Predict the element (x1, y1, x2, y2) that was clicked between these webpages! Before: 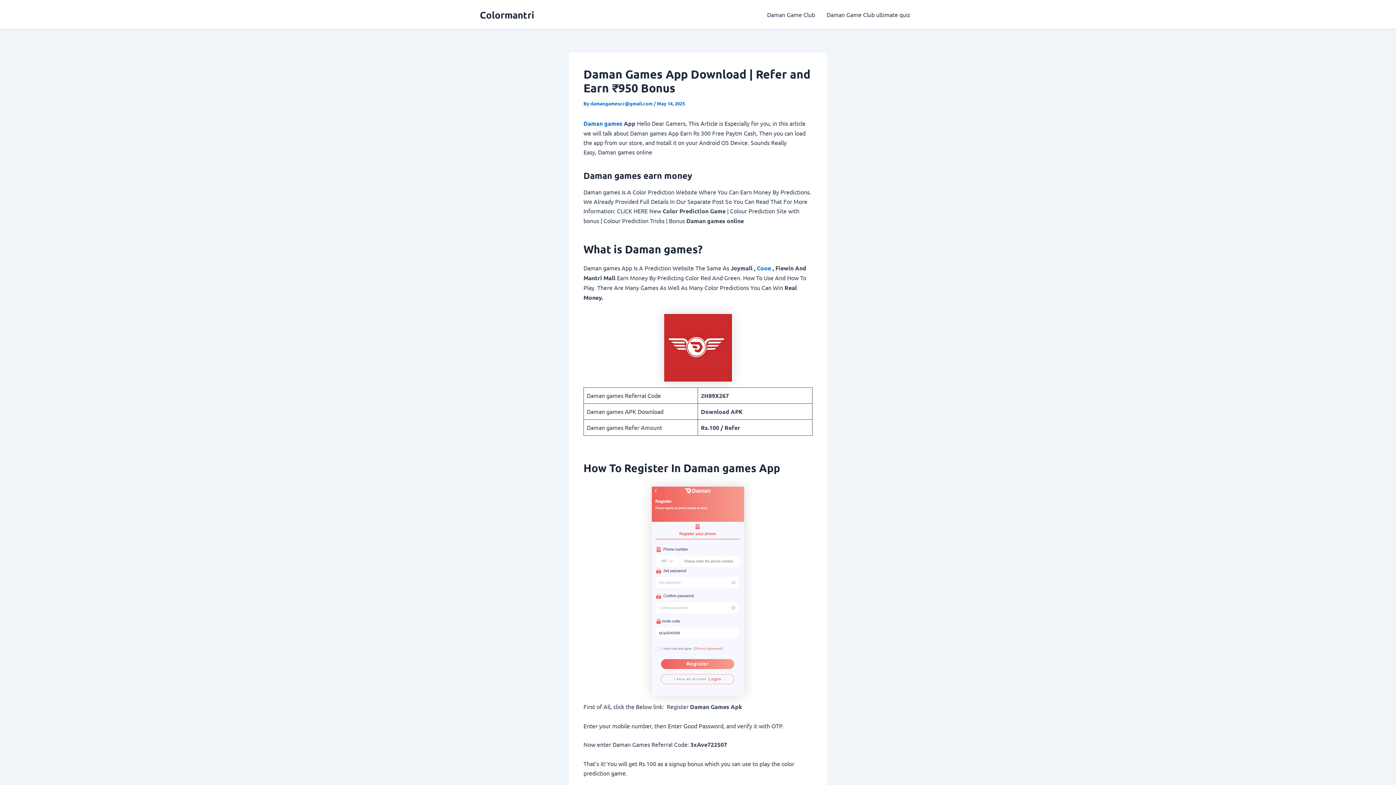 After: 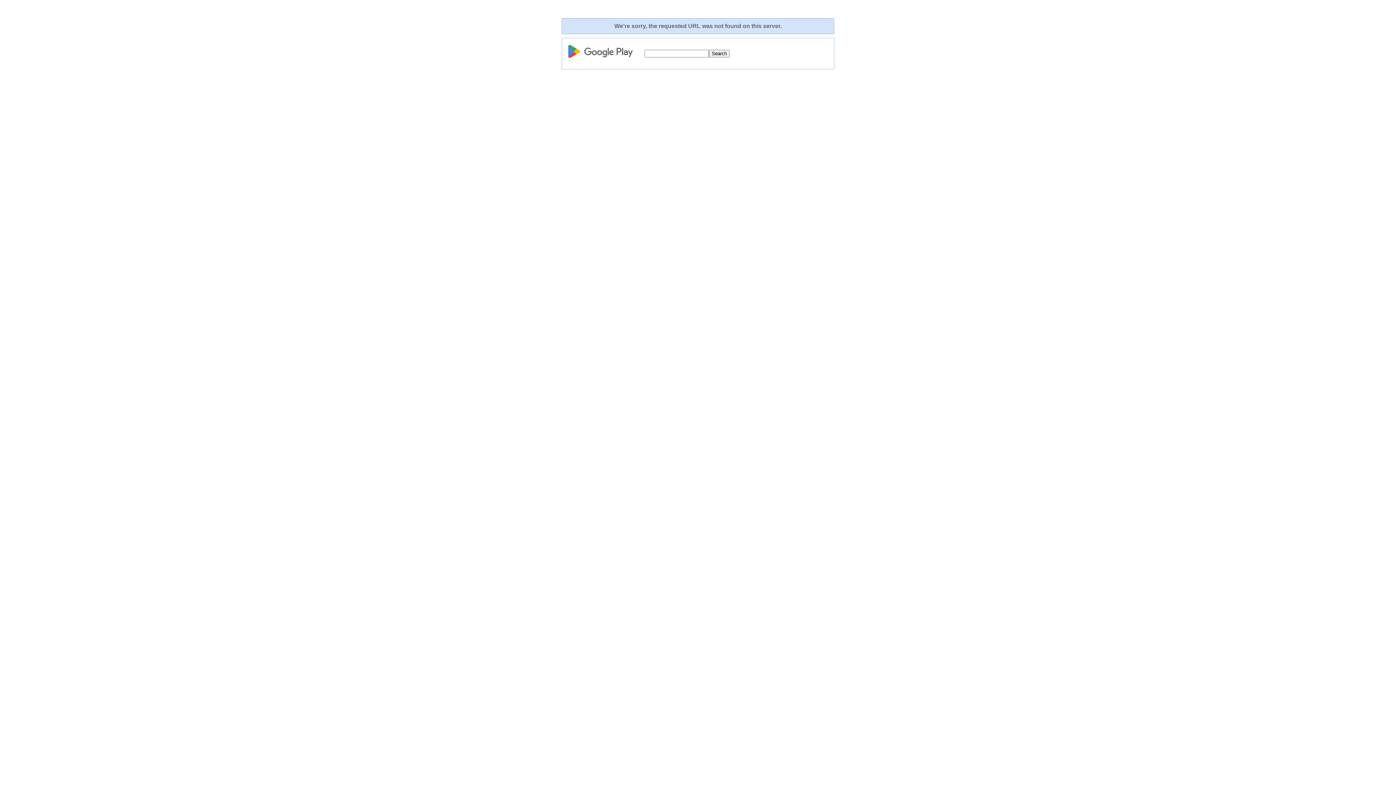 Action: bbox: (821, 0, 916, 29) label: Daman Game Club ultimate quiz